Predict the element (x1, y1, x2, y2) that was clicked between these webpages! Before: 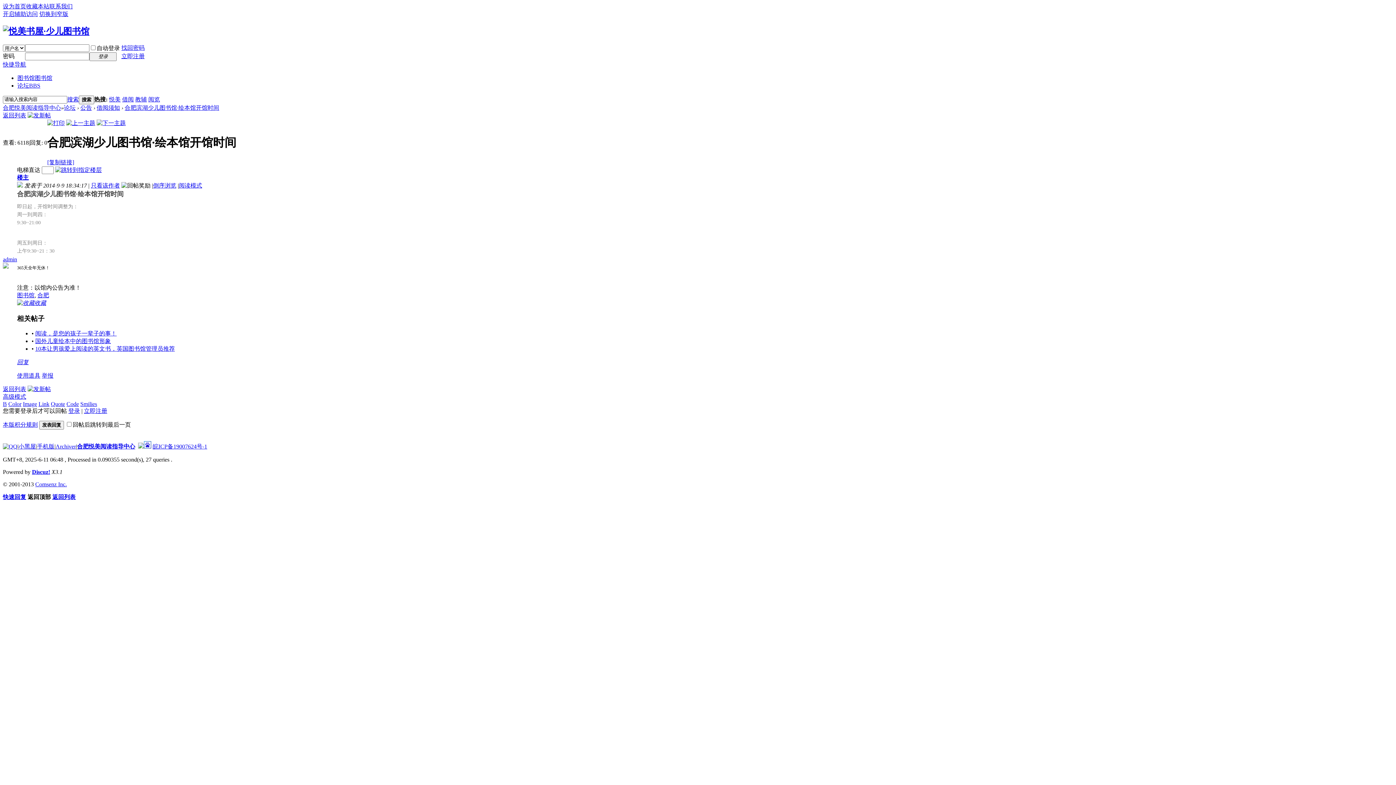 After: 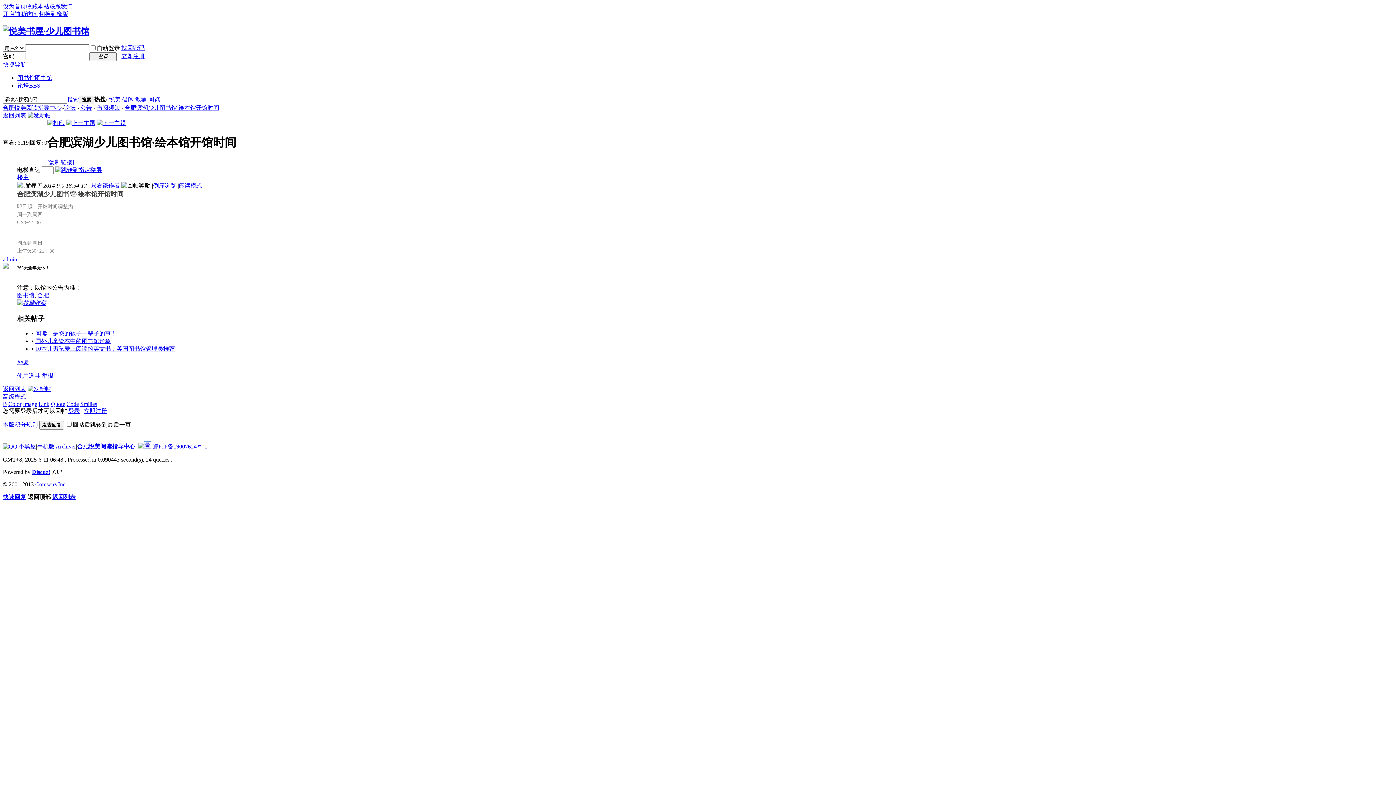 Action: label: 合肥滨湖少儿图书馆·绘本馆开馆时间 bbox: (124, 104, 219, 110)